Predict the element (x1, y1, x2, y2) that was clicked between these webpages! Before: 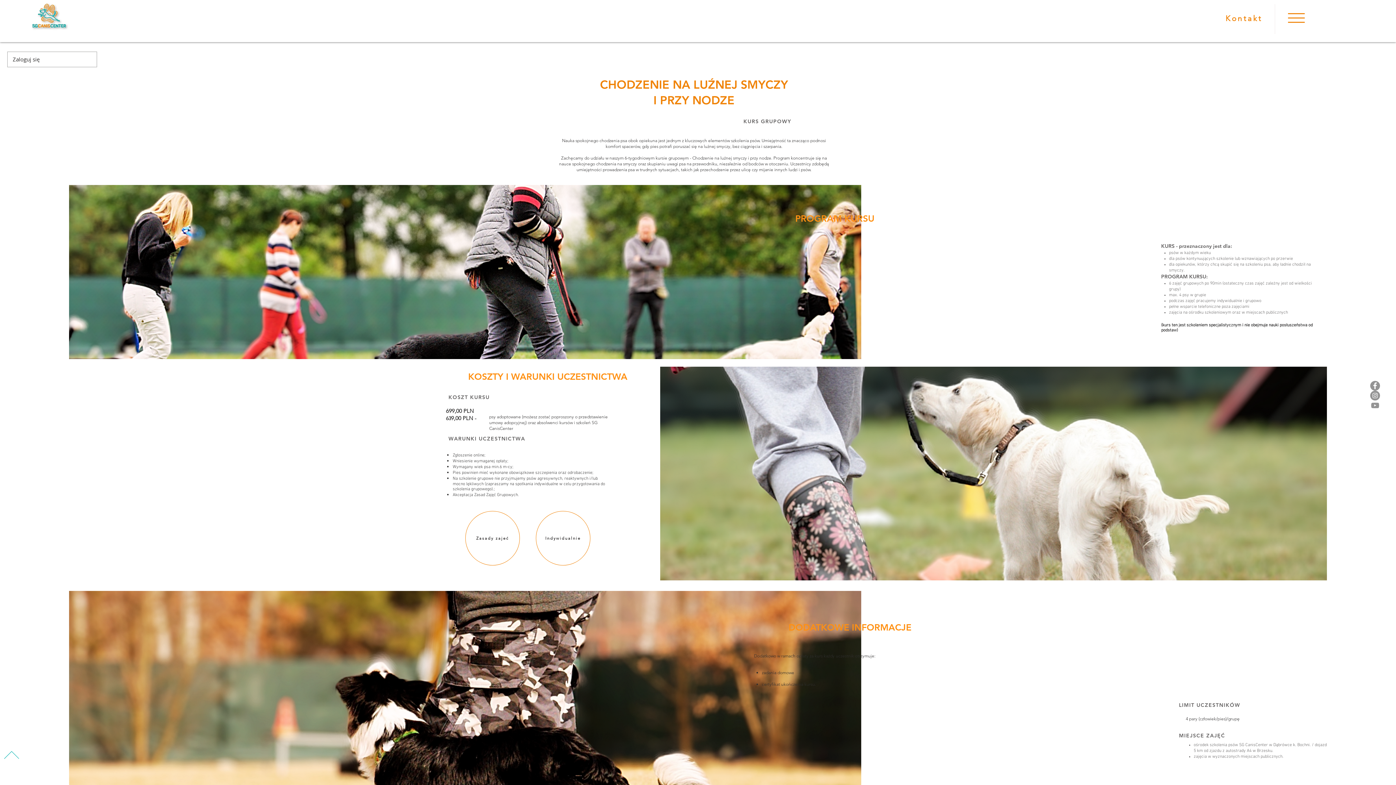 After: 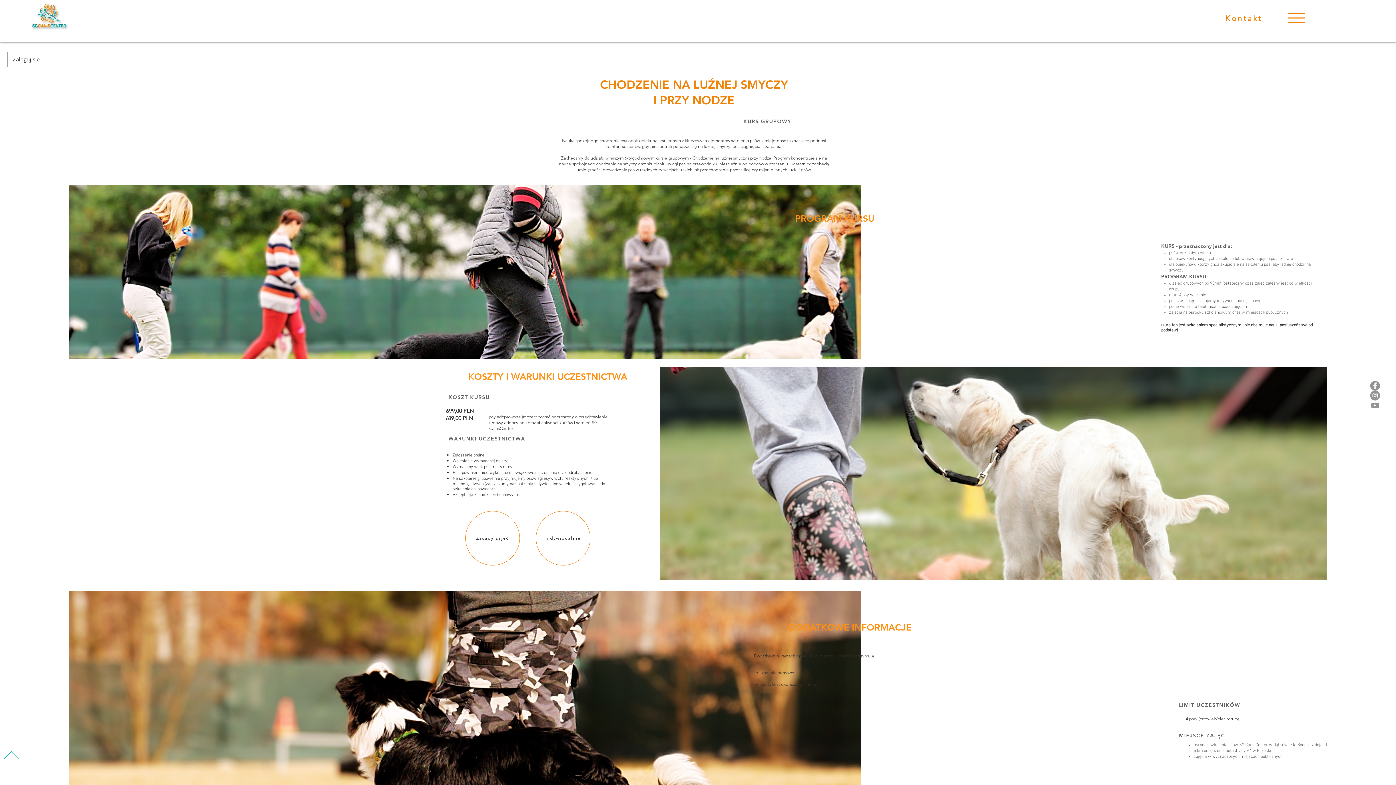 Action: label: Szary Ikona YouTube bbox: (1370, 400, 1380, 410)